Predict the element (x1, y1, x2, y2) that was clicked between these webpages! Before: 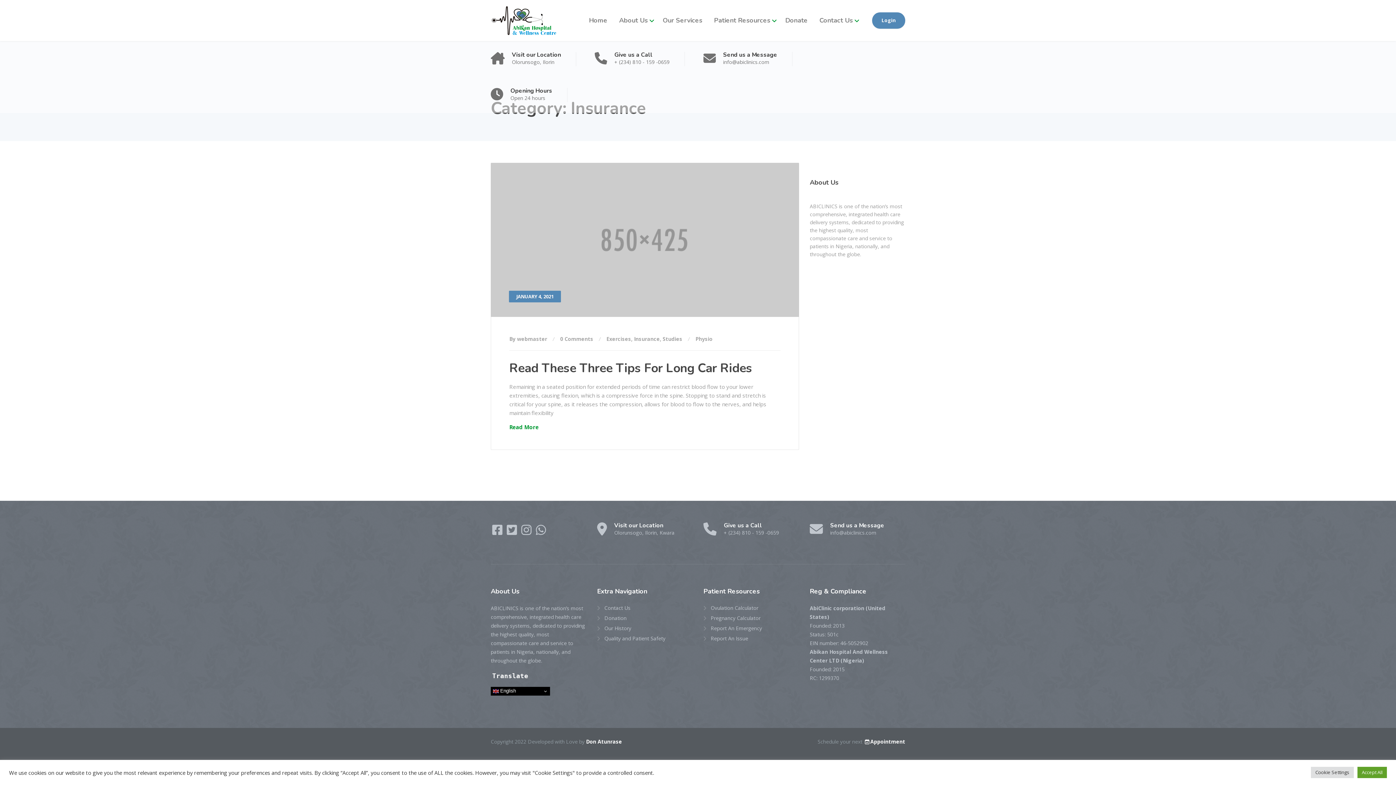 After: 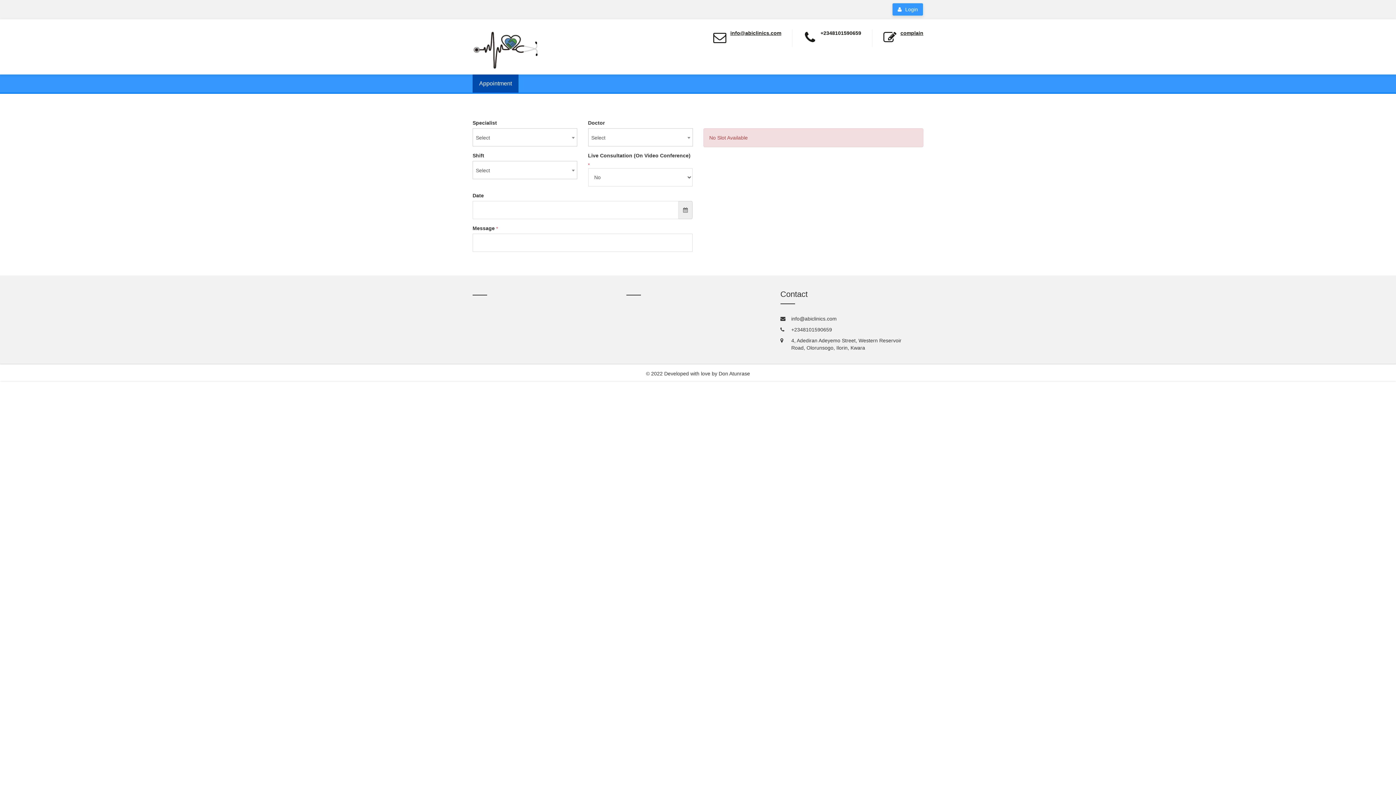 Action: label: Appointment bbox: (864, 738, 905, 745)